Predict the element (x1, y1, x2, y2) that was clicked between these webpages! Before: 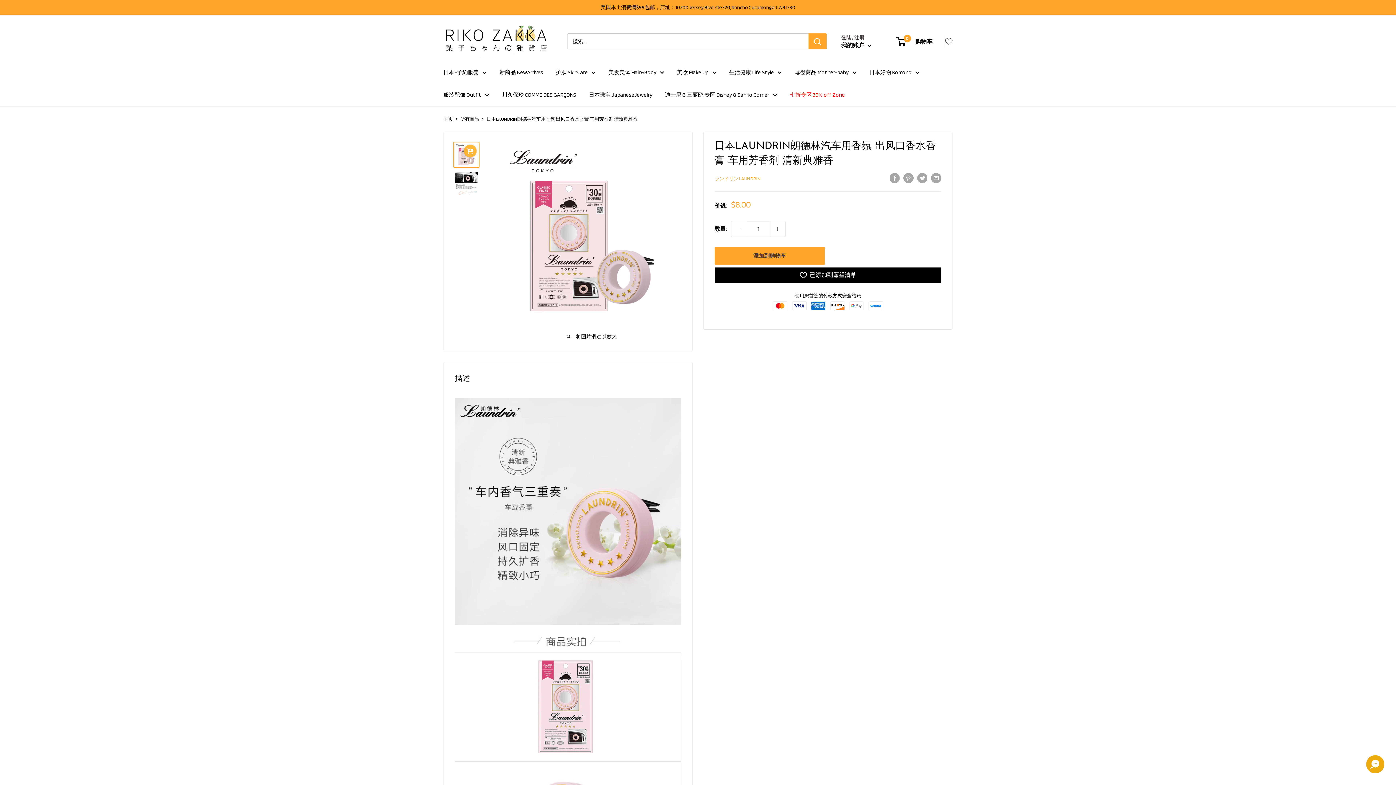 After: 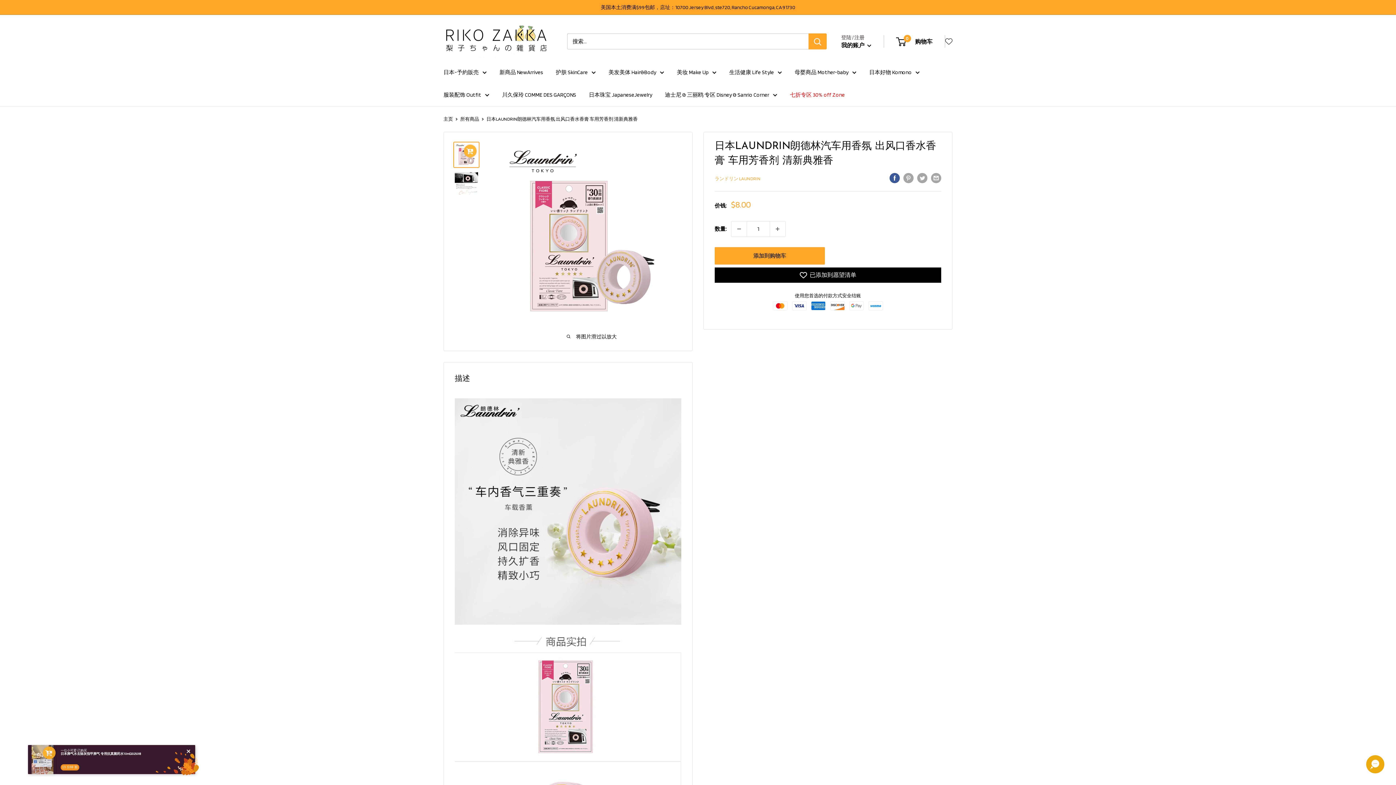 Action: label: 在Facebook分享 bbox: (889, 172, 900, 183)